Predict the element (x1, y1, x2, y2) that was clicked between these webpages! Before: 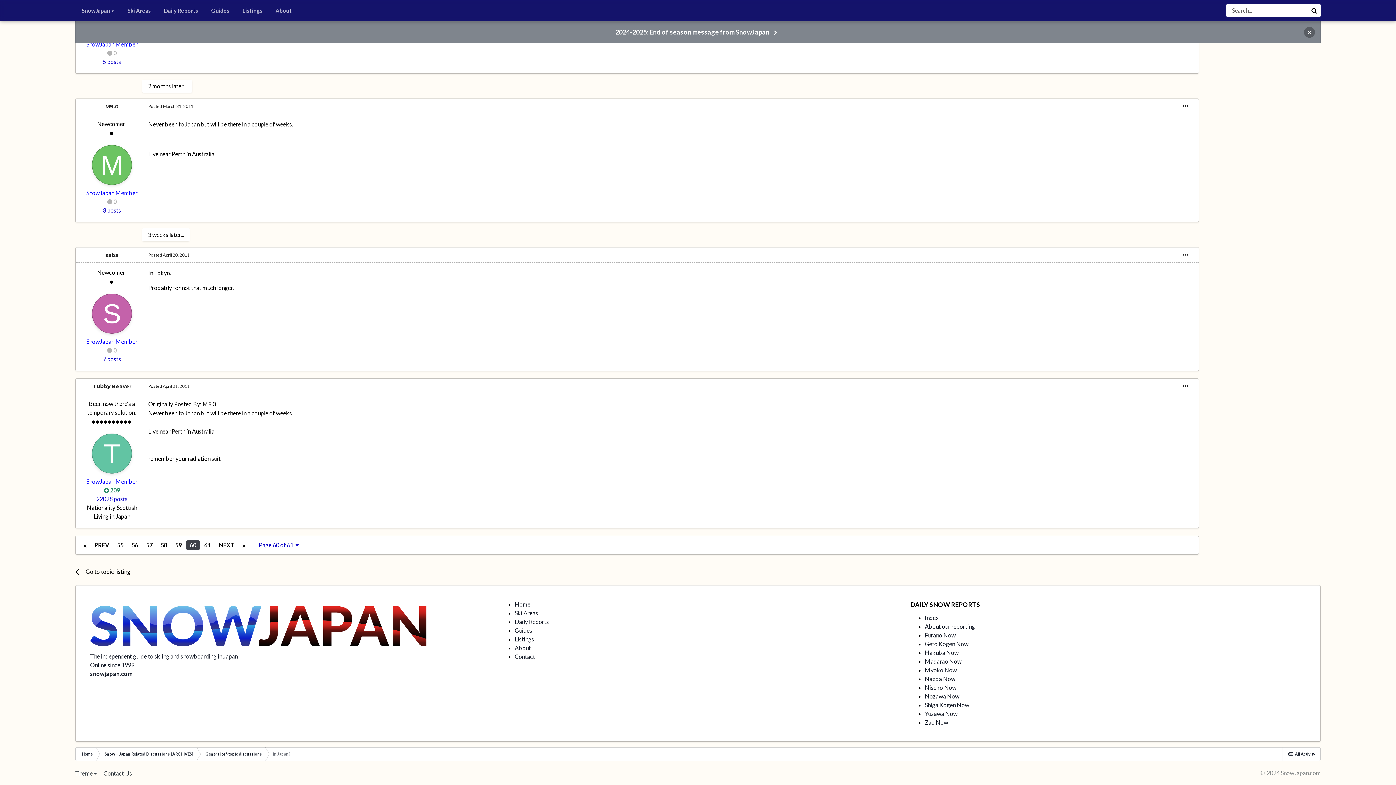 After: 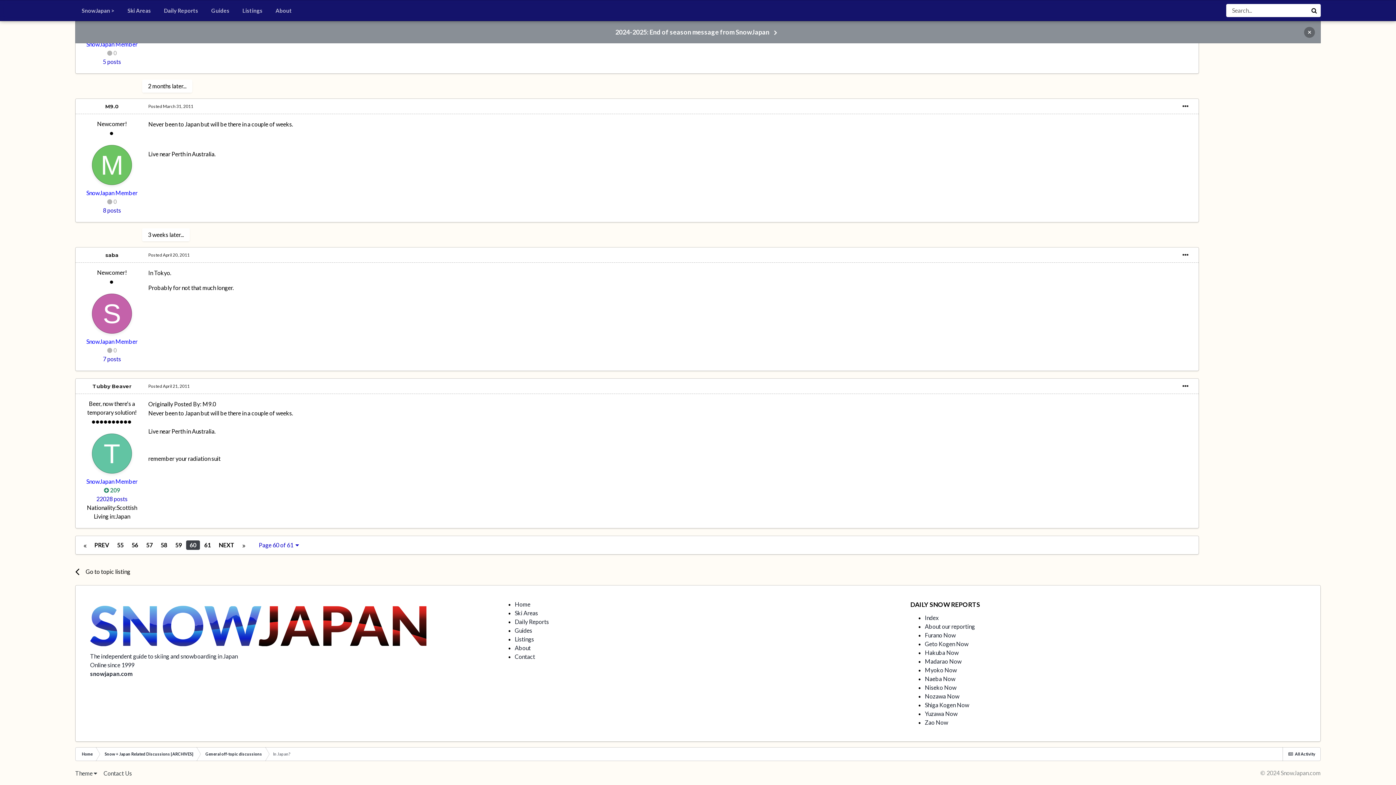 Action: bbox: (75, 21, 1320, 42) label: 2024-2025: End of season message from SnowJapan